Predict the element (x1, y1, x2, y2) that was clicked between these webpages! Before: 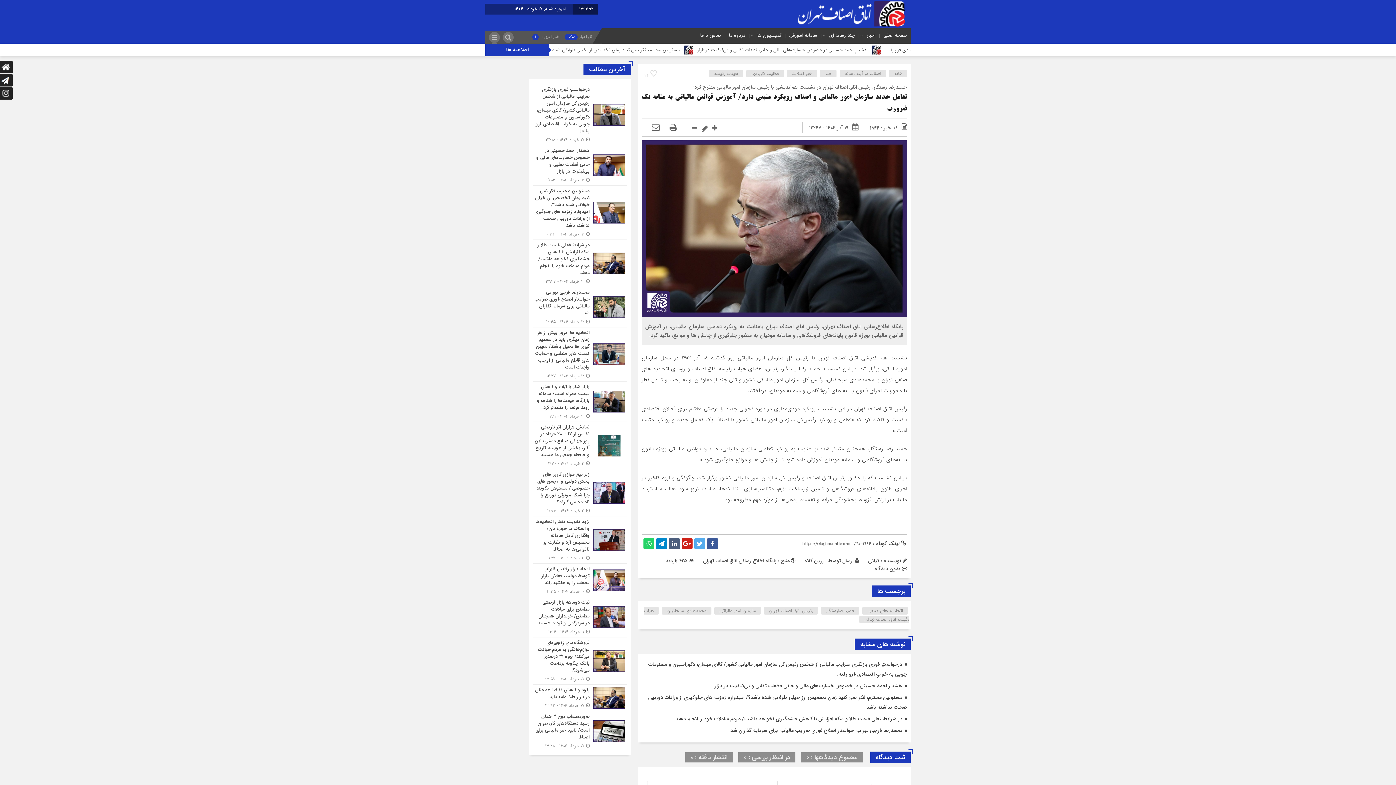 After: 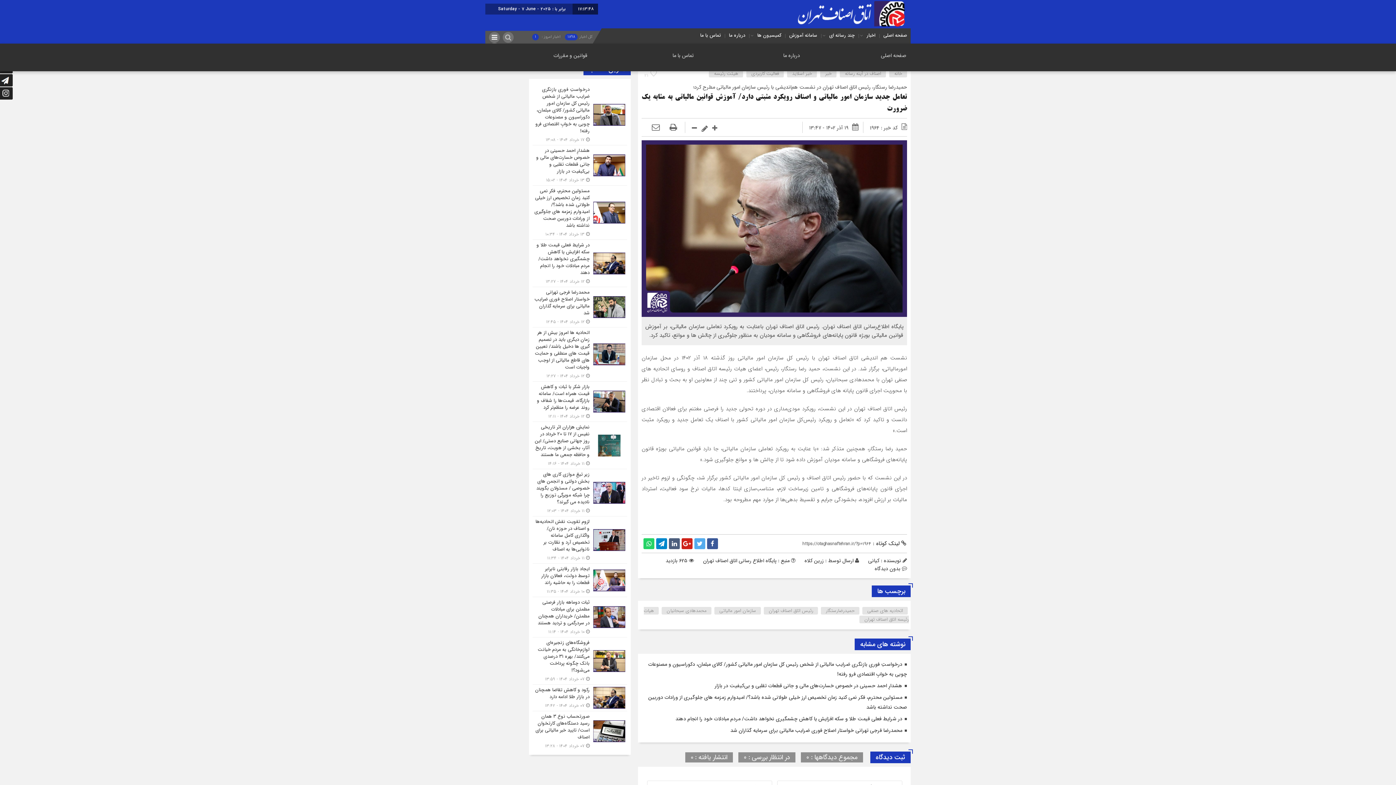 Action: bbox: (489, 32, 500, 42)